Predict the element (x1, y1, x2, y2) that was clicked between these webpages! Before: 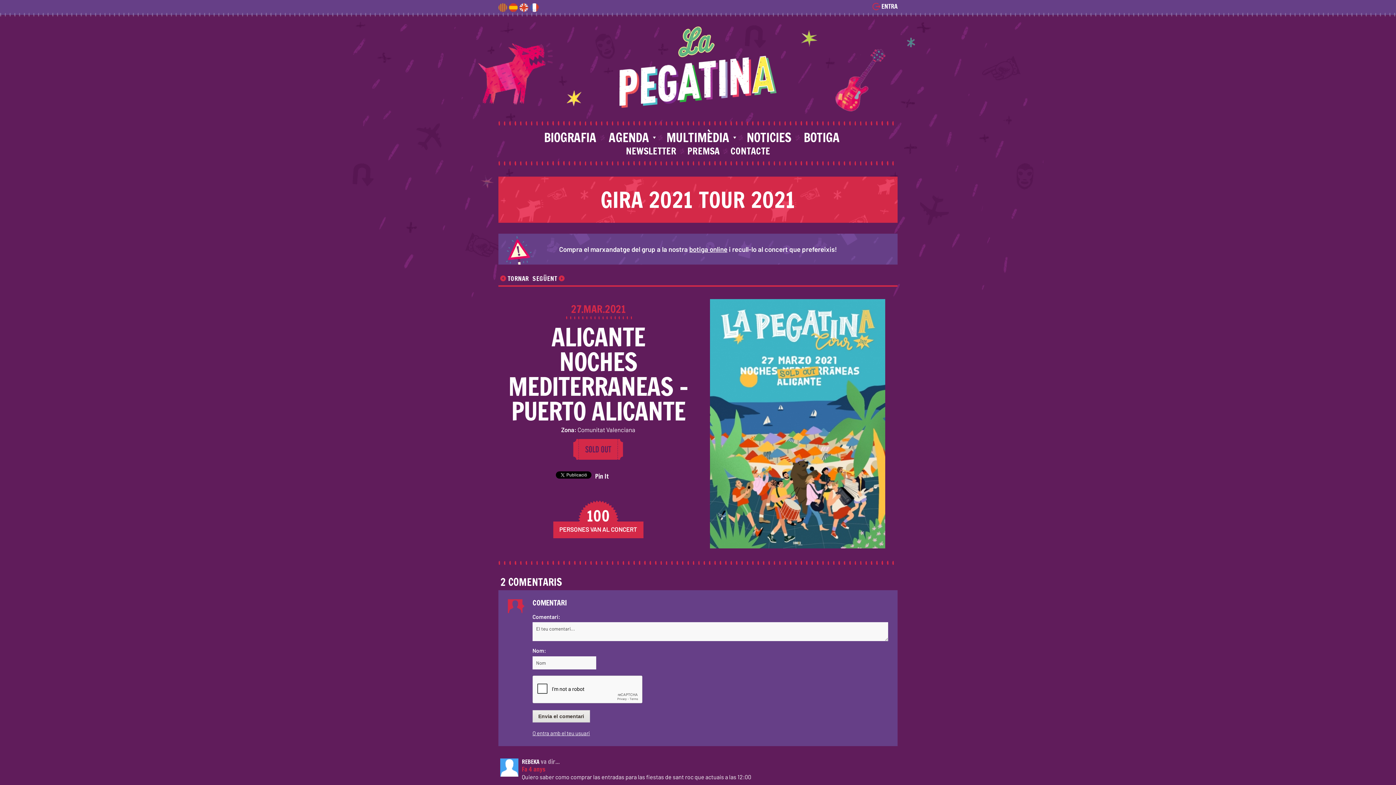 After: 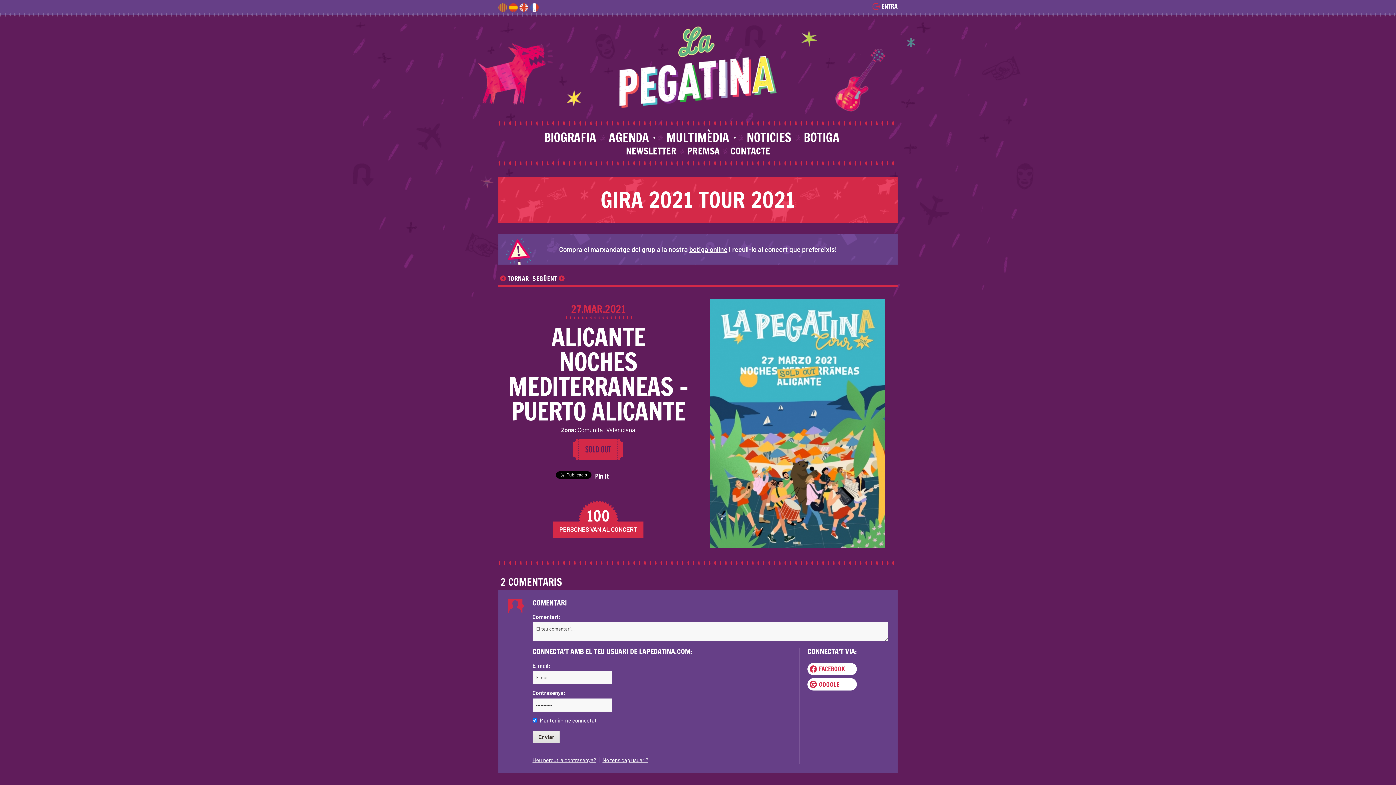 Action: bbox: (532, 730, 590, 736) label: O entra amb el teu usuari